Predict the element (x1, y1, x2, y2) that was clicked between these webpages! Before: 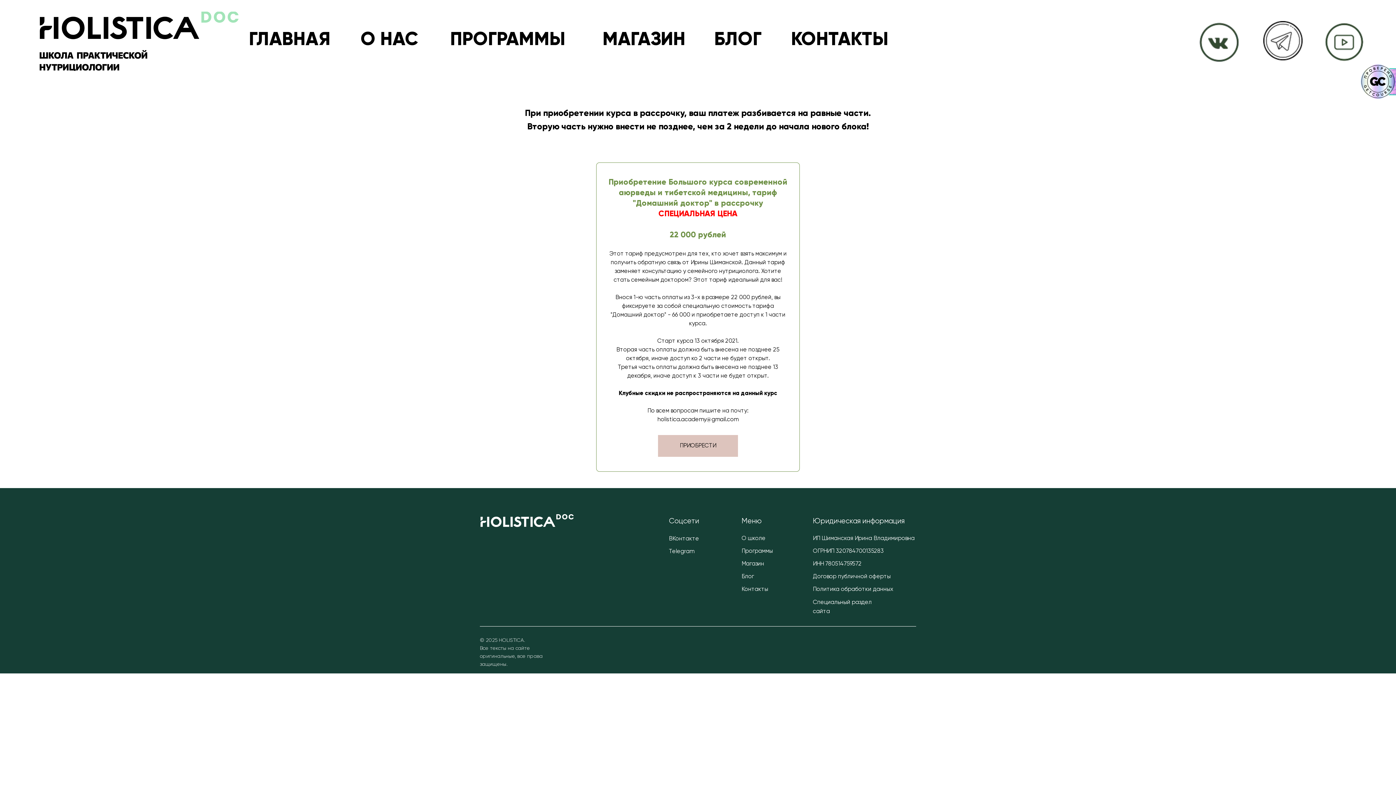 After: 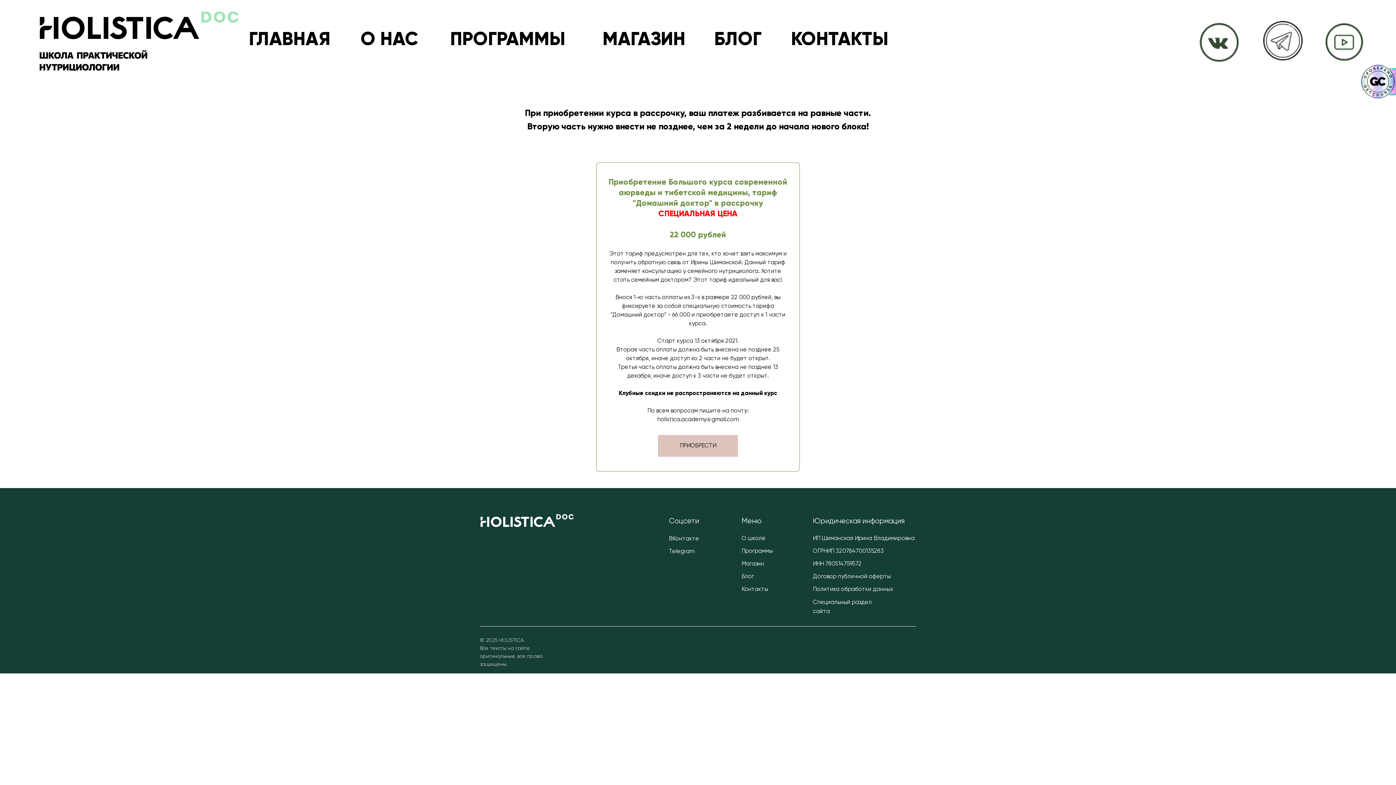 Action: bbox: (813, 574, 890, 580) label: Договор публичной оферты